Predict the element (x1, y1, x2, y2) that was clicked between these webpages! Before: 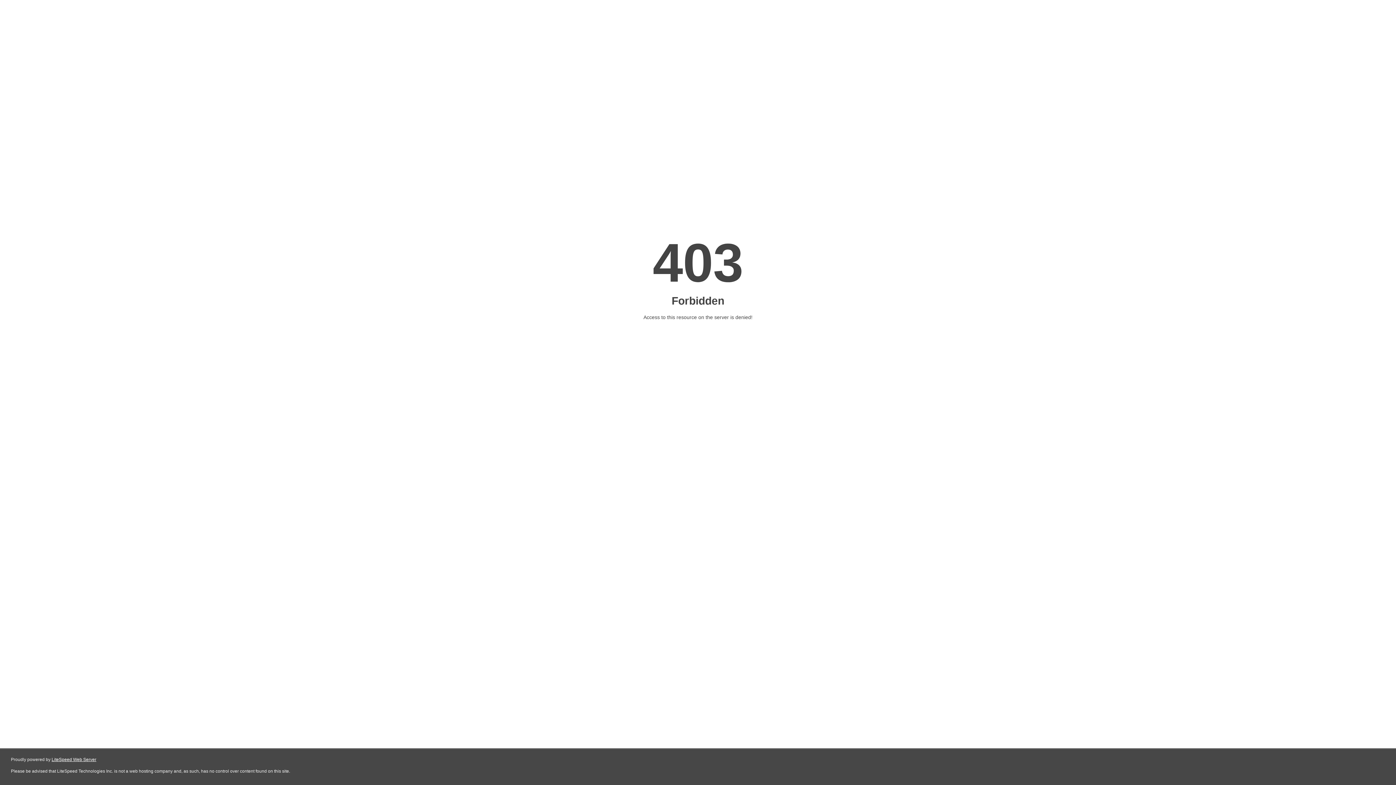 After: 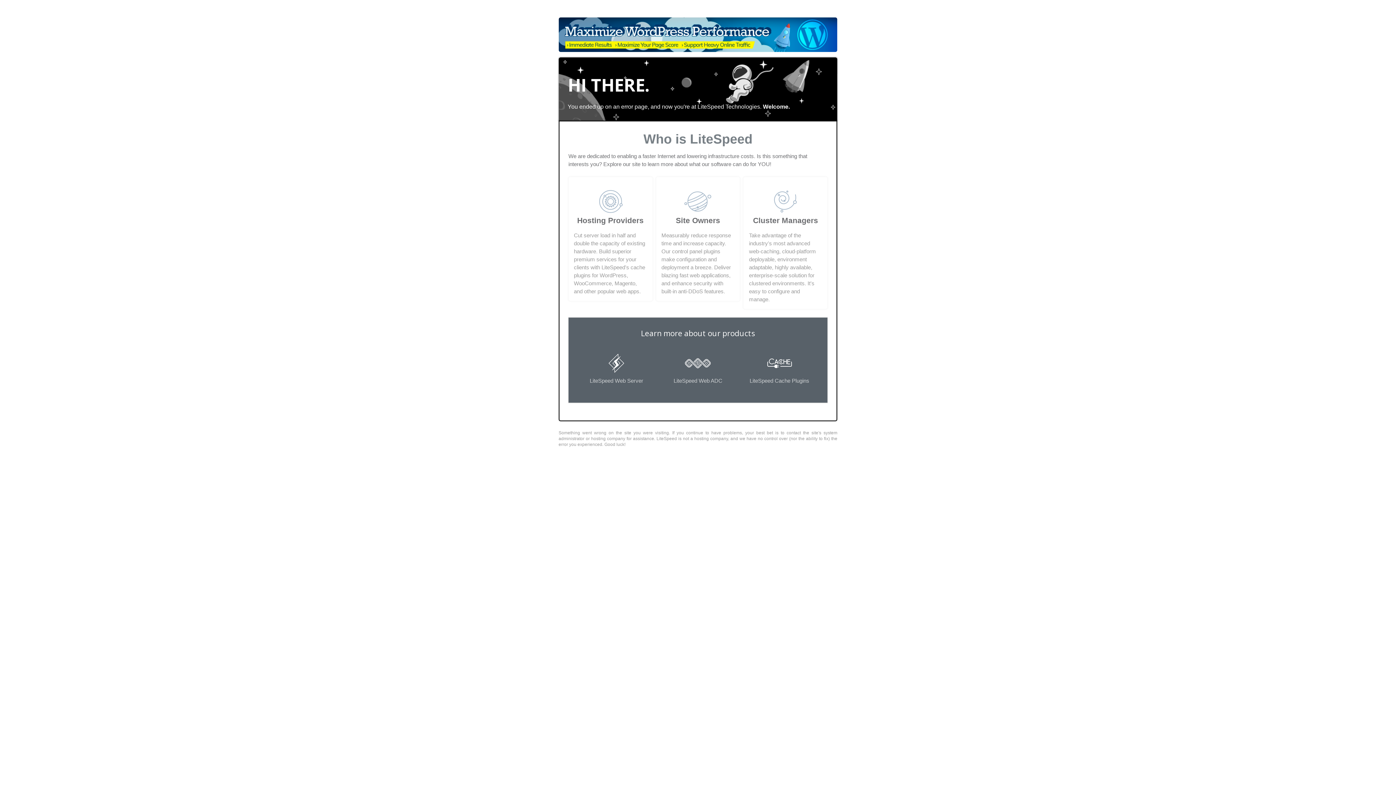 Action: bbox: (51, 757, 96, 762) label: LiteSpeed Web Server